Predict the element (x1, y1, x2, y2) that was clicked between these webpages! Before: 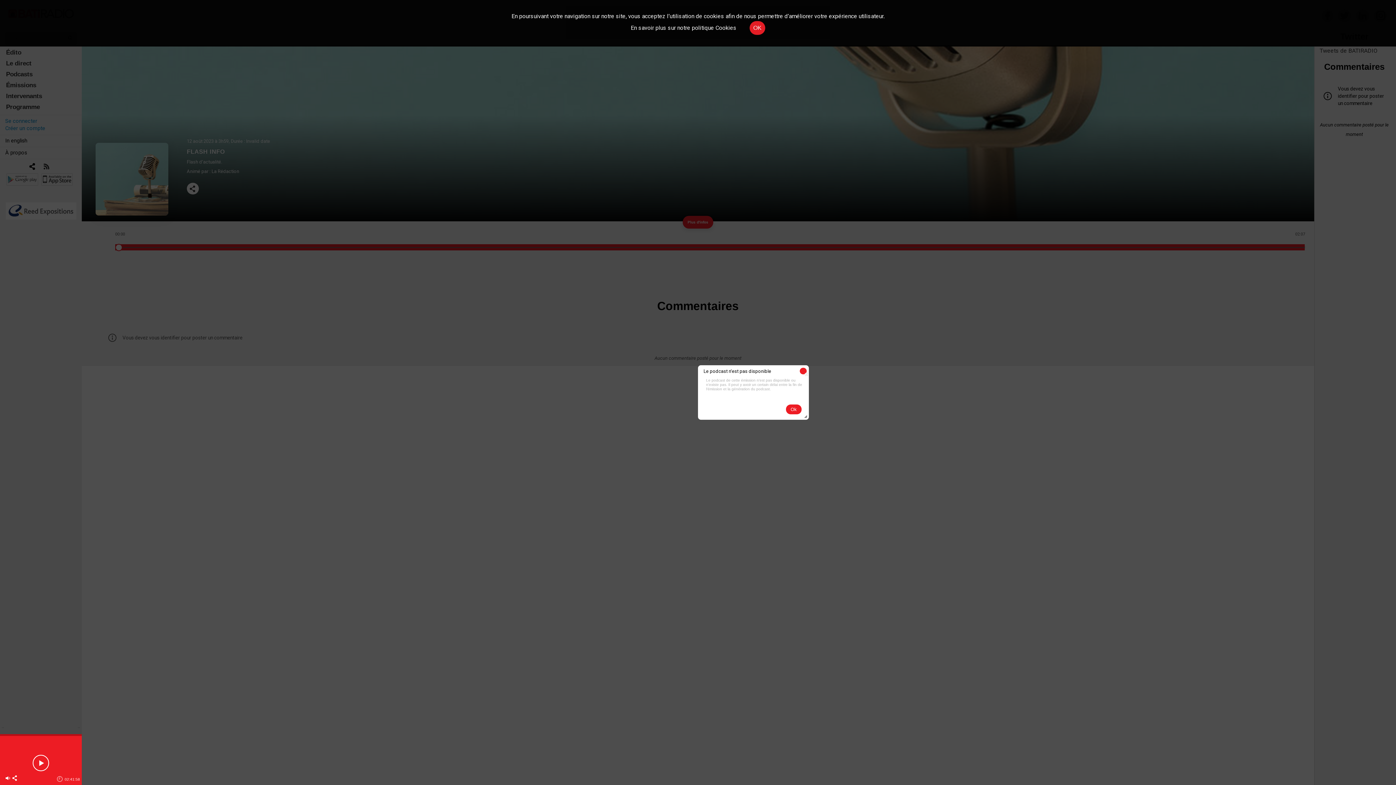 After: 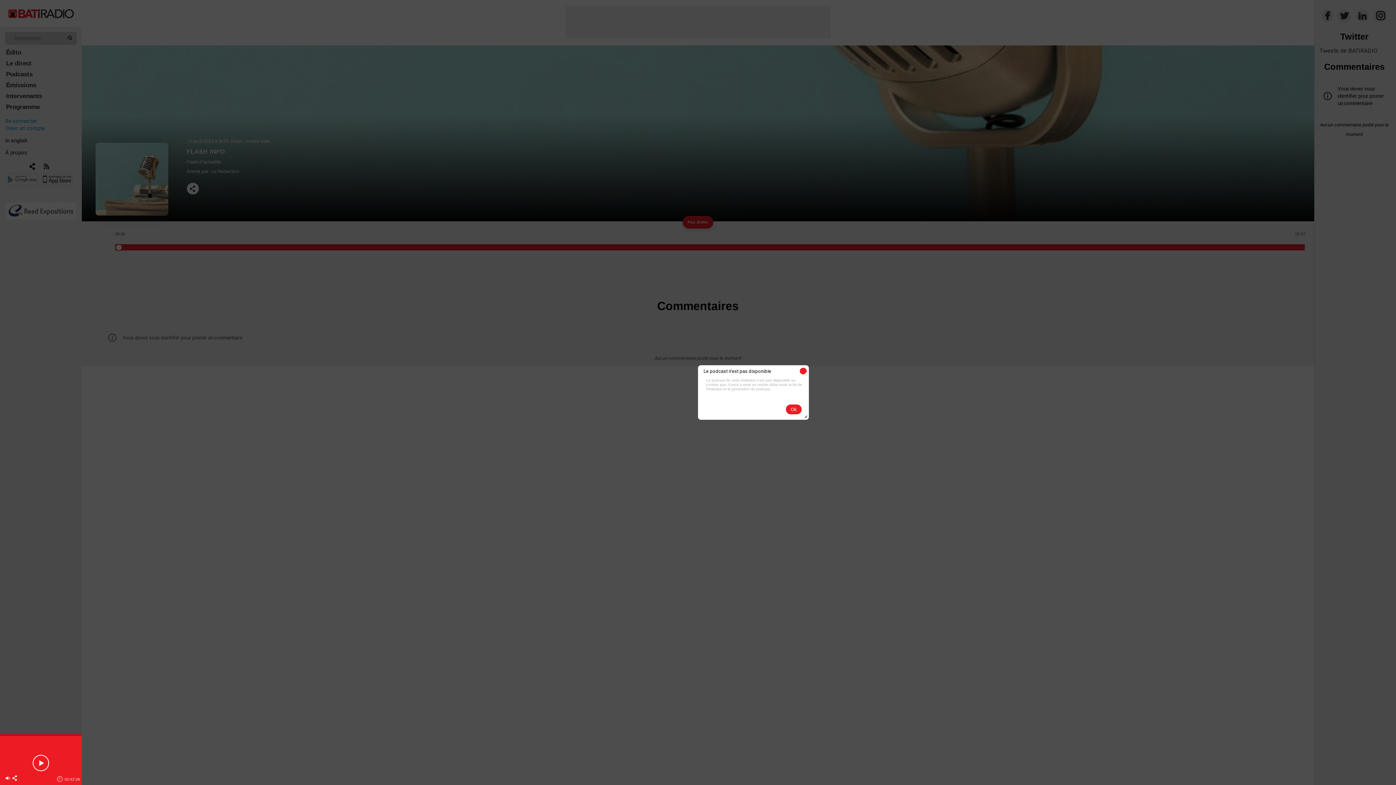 Action: bbox: (749, 21, 765, 34) label: OK